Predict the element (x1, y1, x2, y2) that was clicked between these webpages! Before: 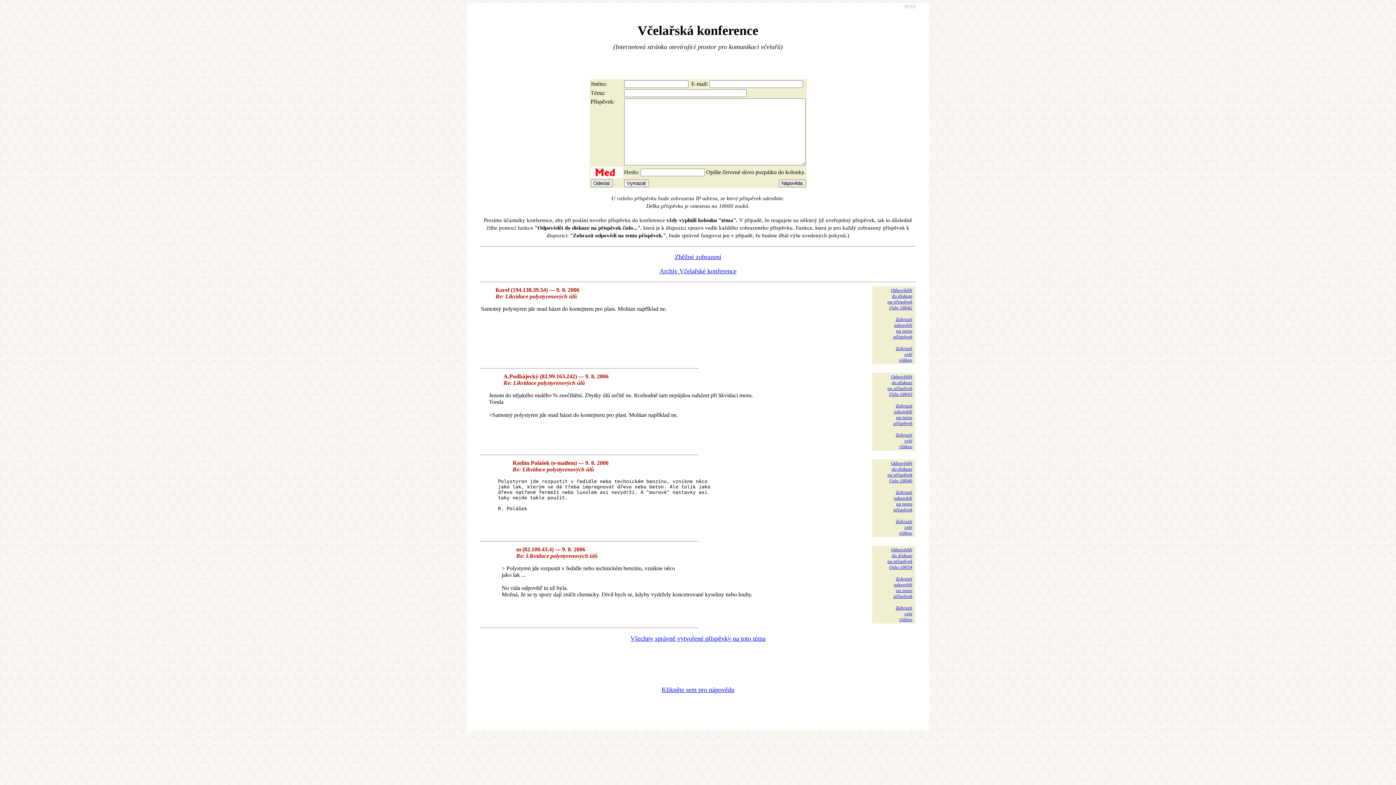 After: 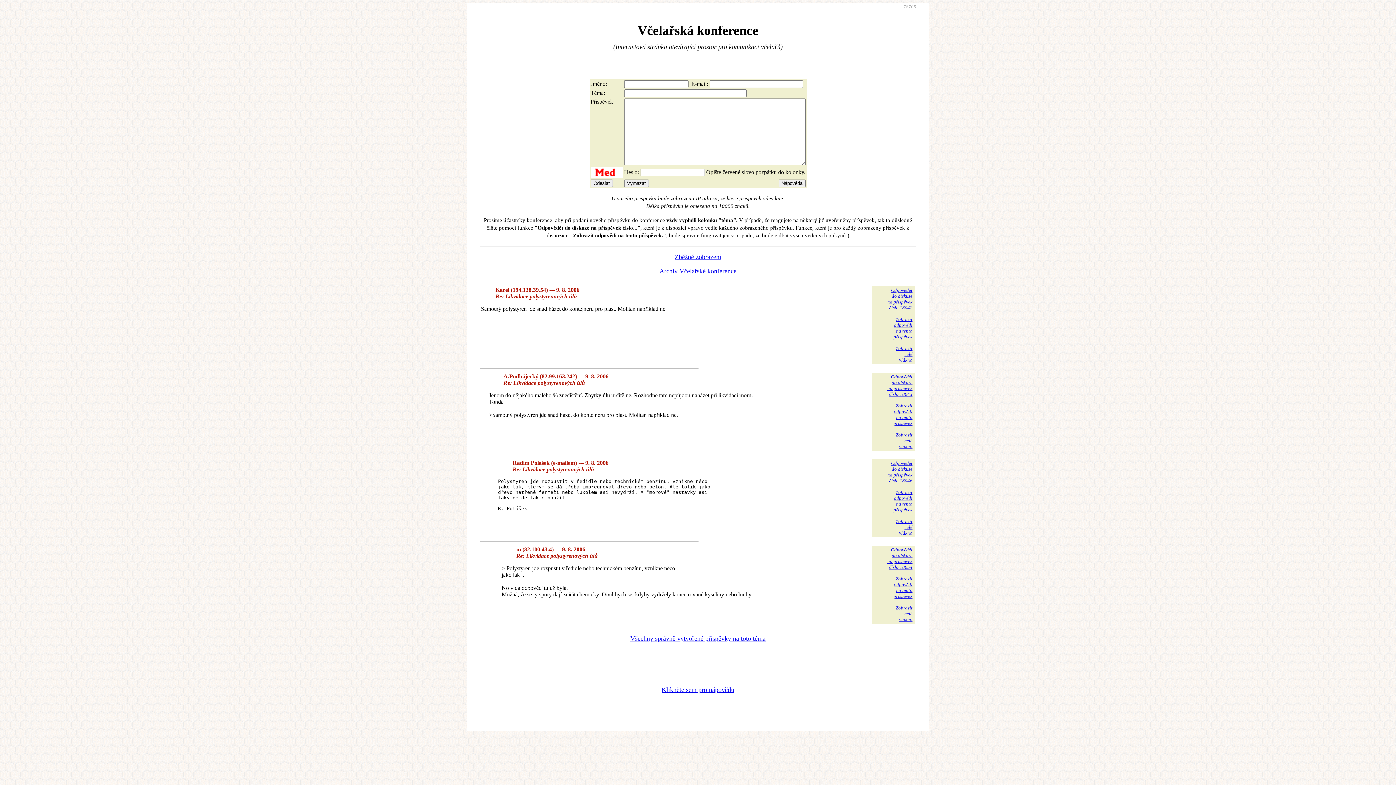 Action: label: Zobrazit
odpovědi
na tento
příspěvek bbox: (893, 316, 912, 339)